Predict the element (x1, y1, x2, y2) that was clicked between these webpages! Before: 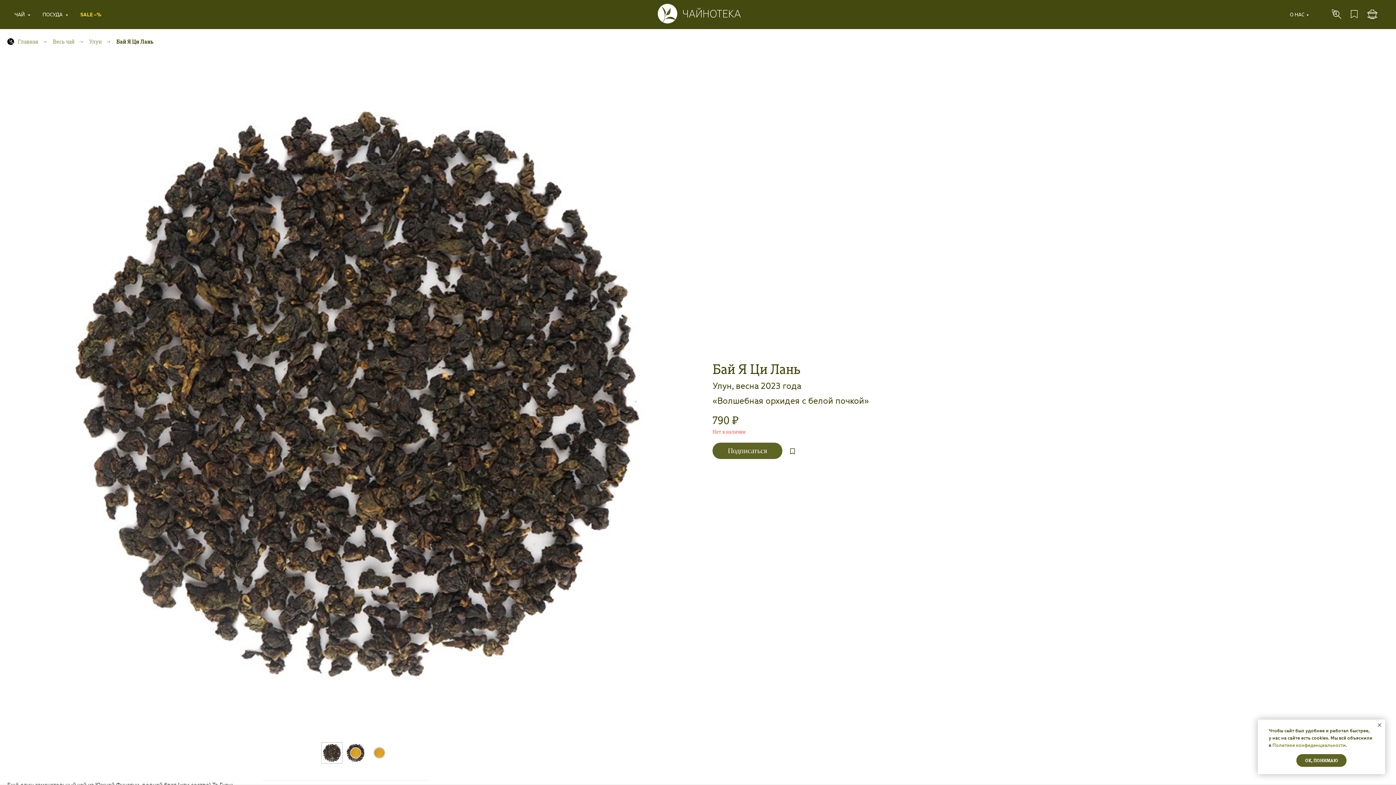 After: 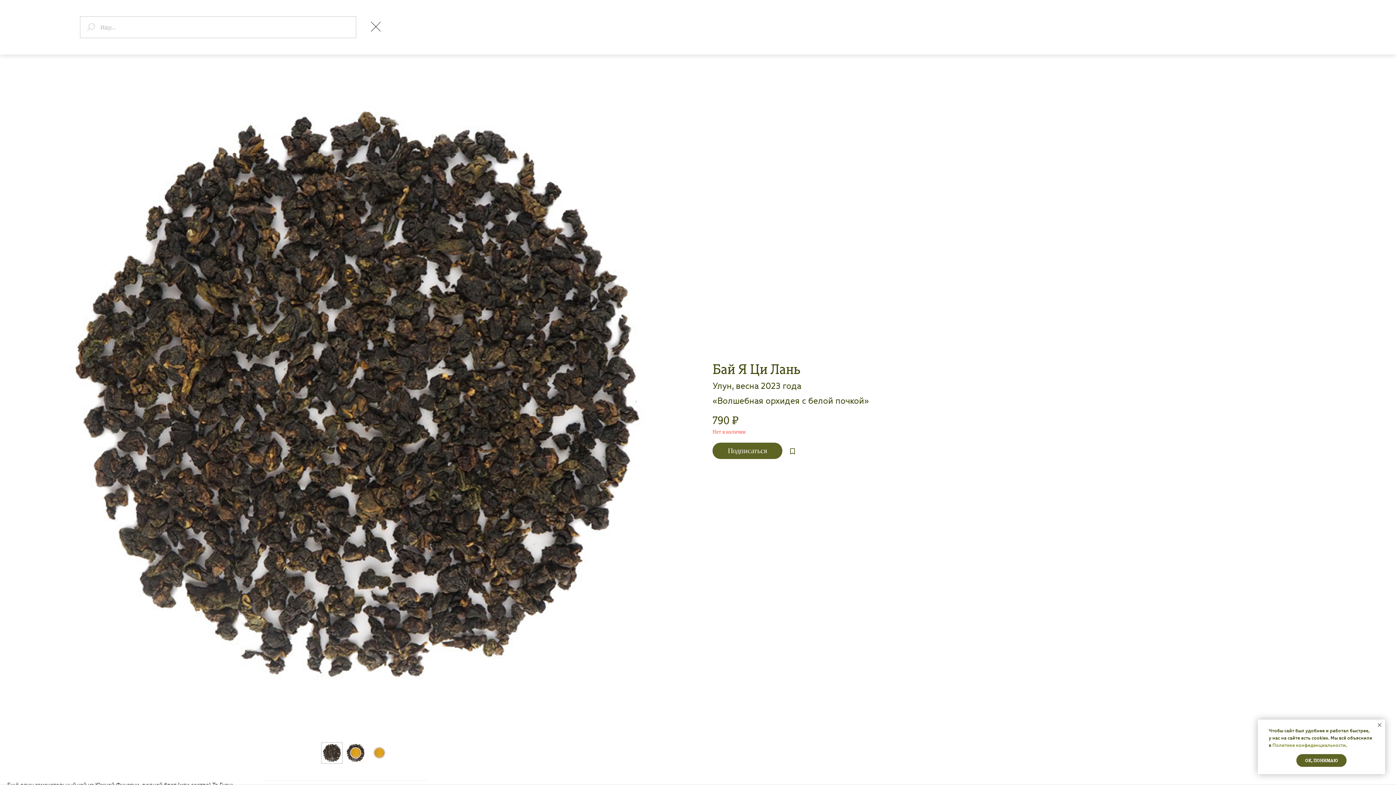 Action: label: Поиск bbox: (1330, 8, 1341, 19)